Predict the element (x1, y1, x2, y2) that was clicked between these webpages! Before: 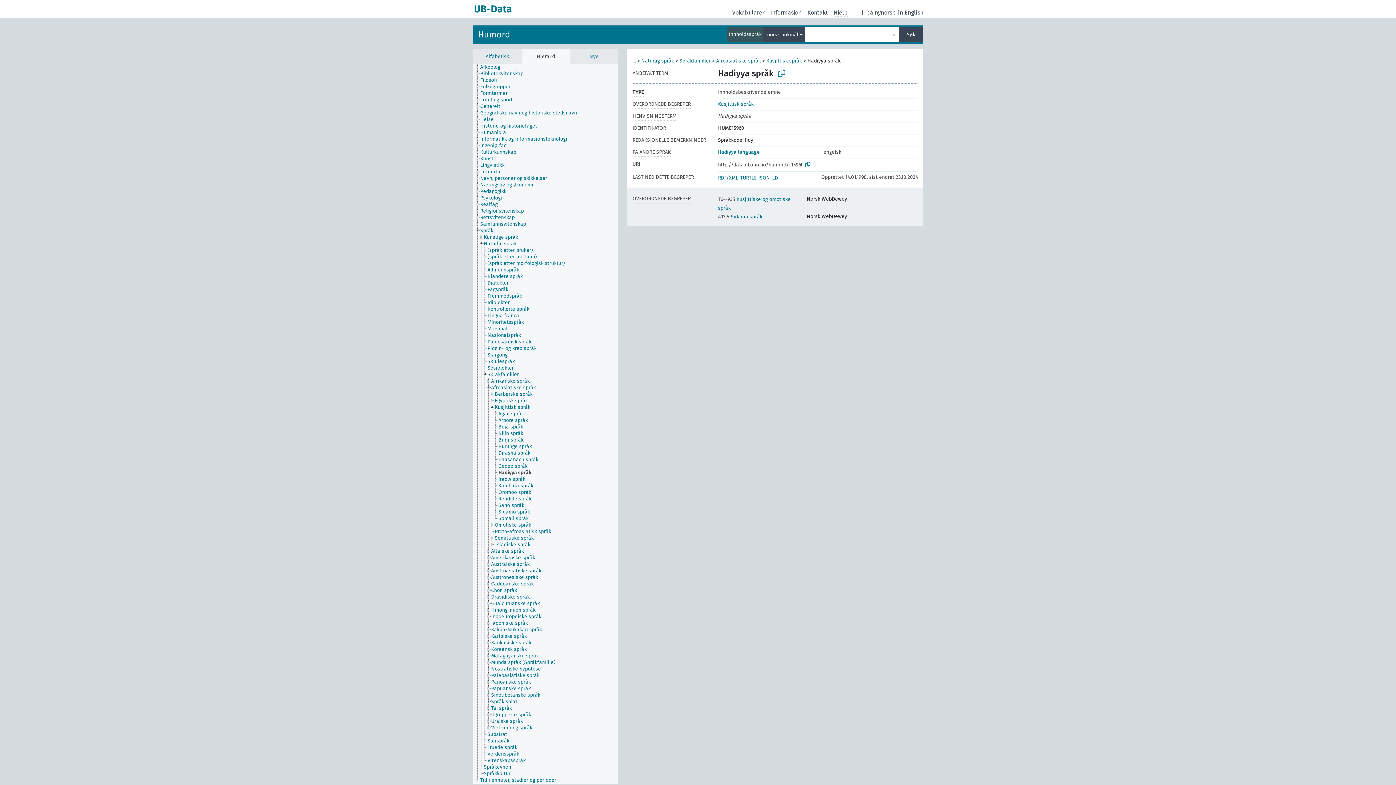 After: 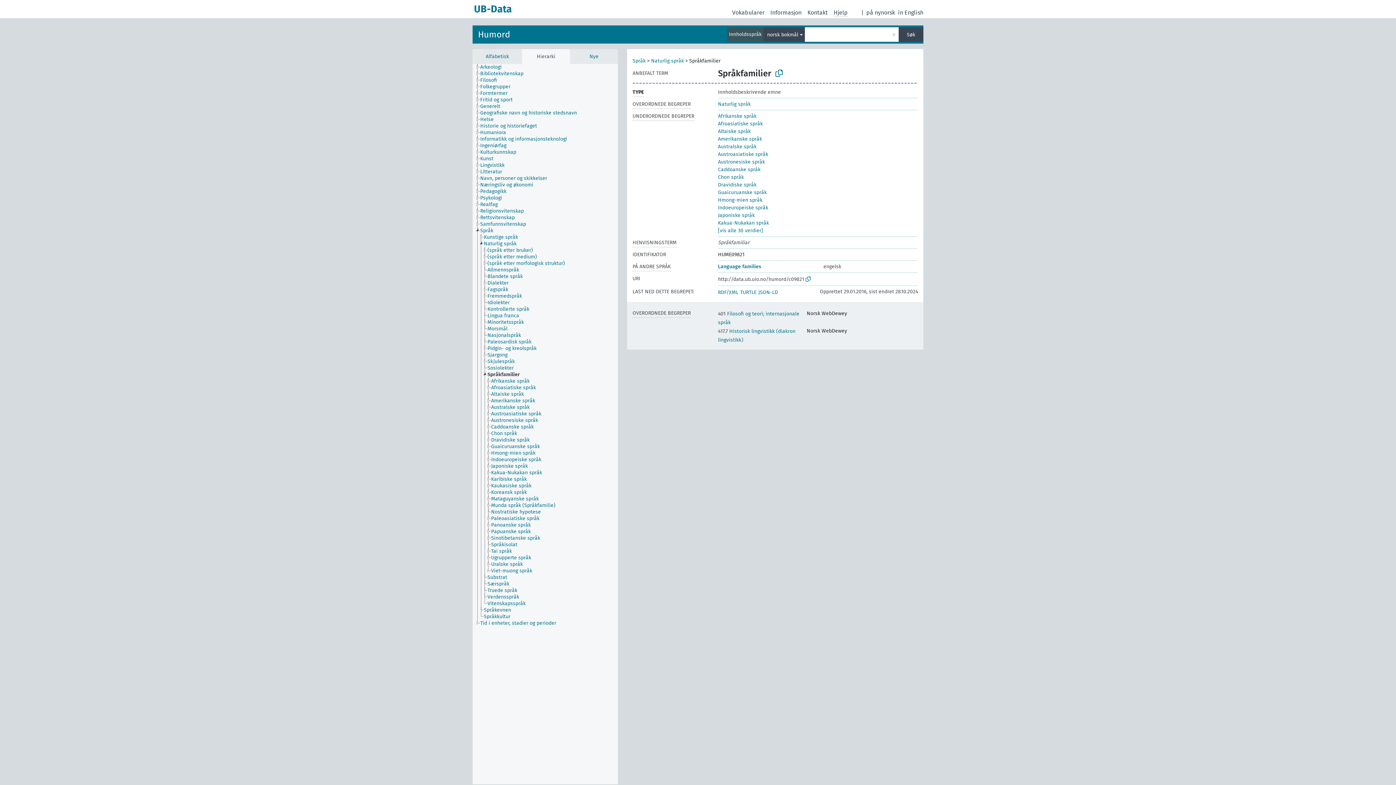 Action: label: Språkfamilier bbox: (679, 57, 710, 64)